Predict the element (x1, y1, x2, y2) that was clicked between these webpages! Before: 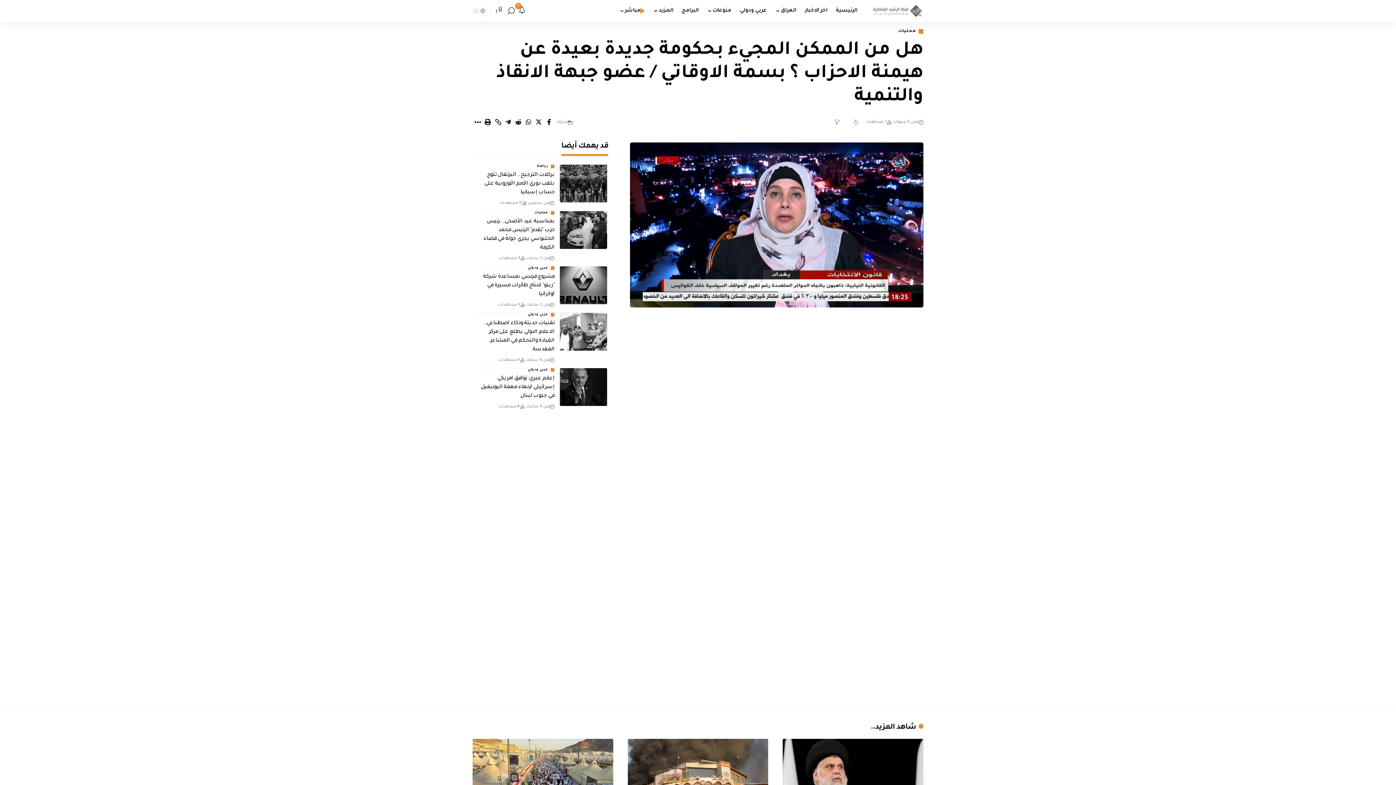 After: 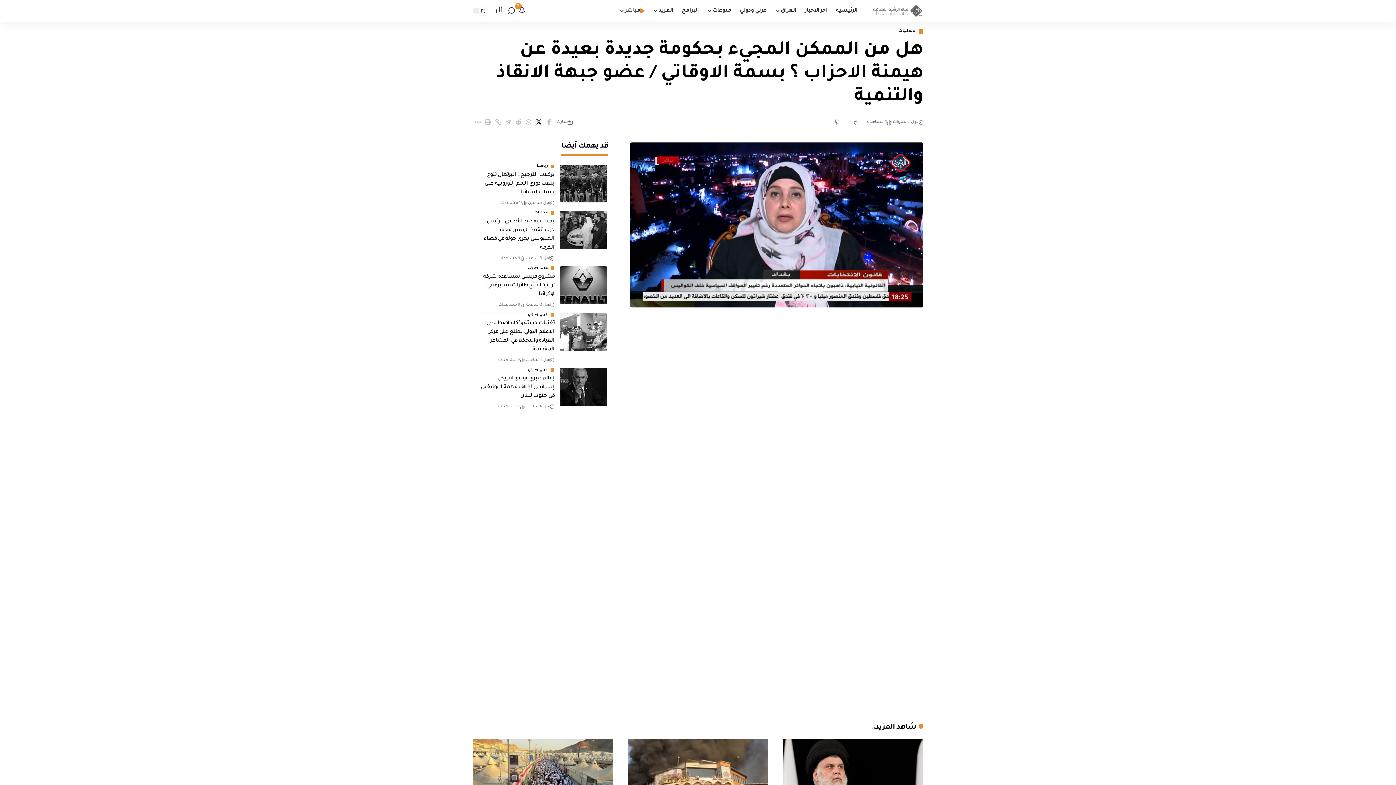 Action: label: Share on Twitter bbox: (533, 116, 544, 128)